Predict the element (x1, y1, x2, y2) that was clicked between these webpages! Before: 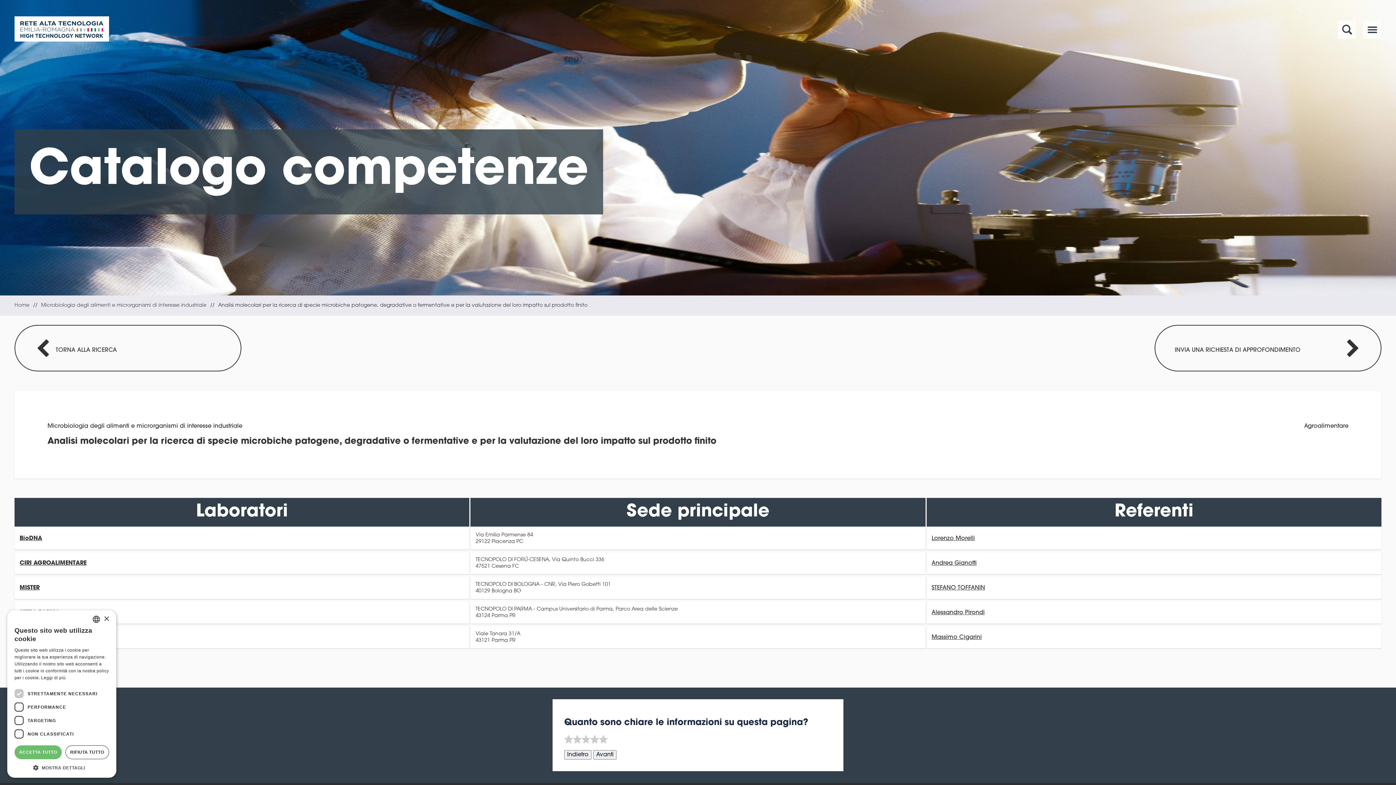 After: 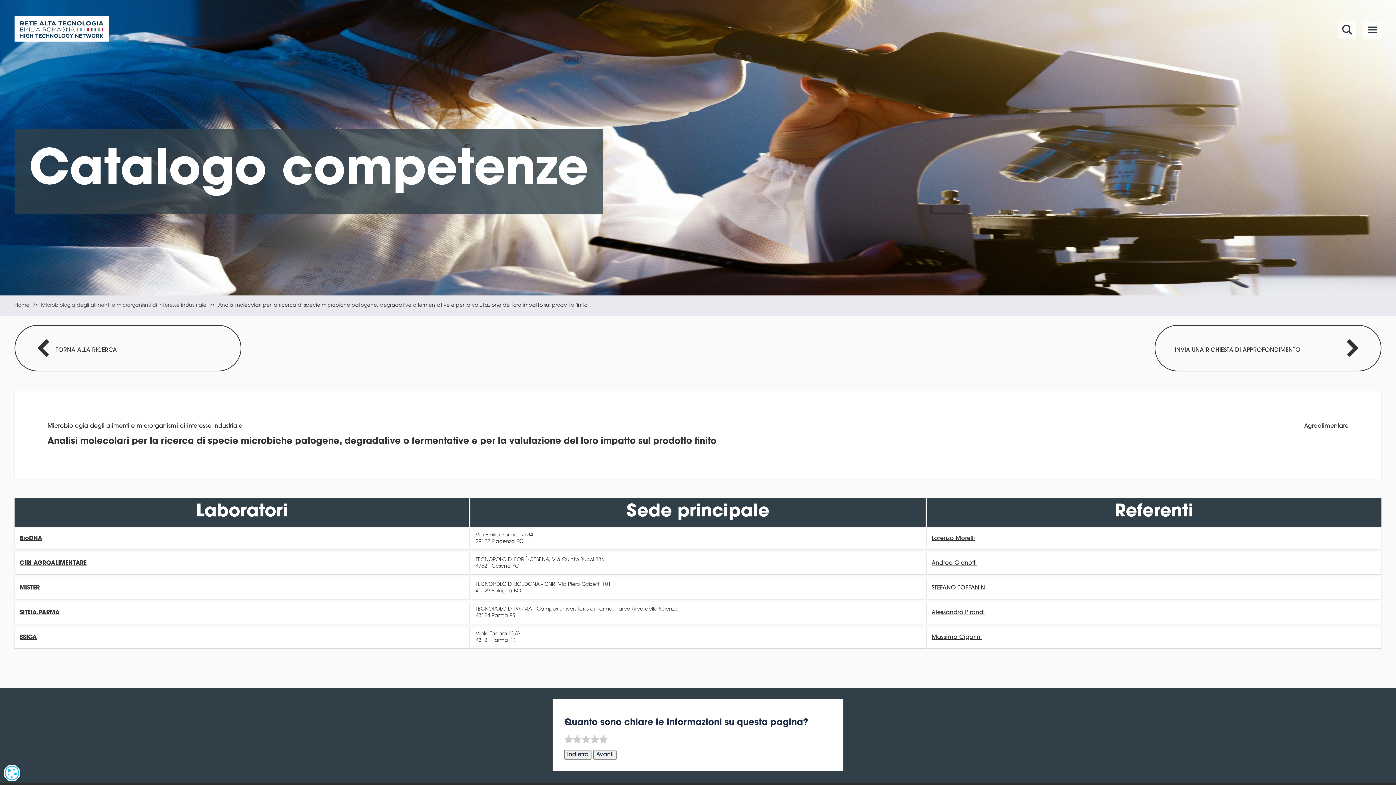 Action: label: Close bbox: (103, 616, 109, 622)